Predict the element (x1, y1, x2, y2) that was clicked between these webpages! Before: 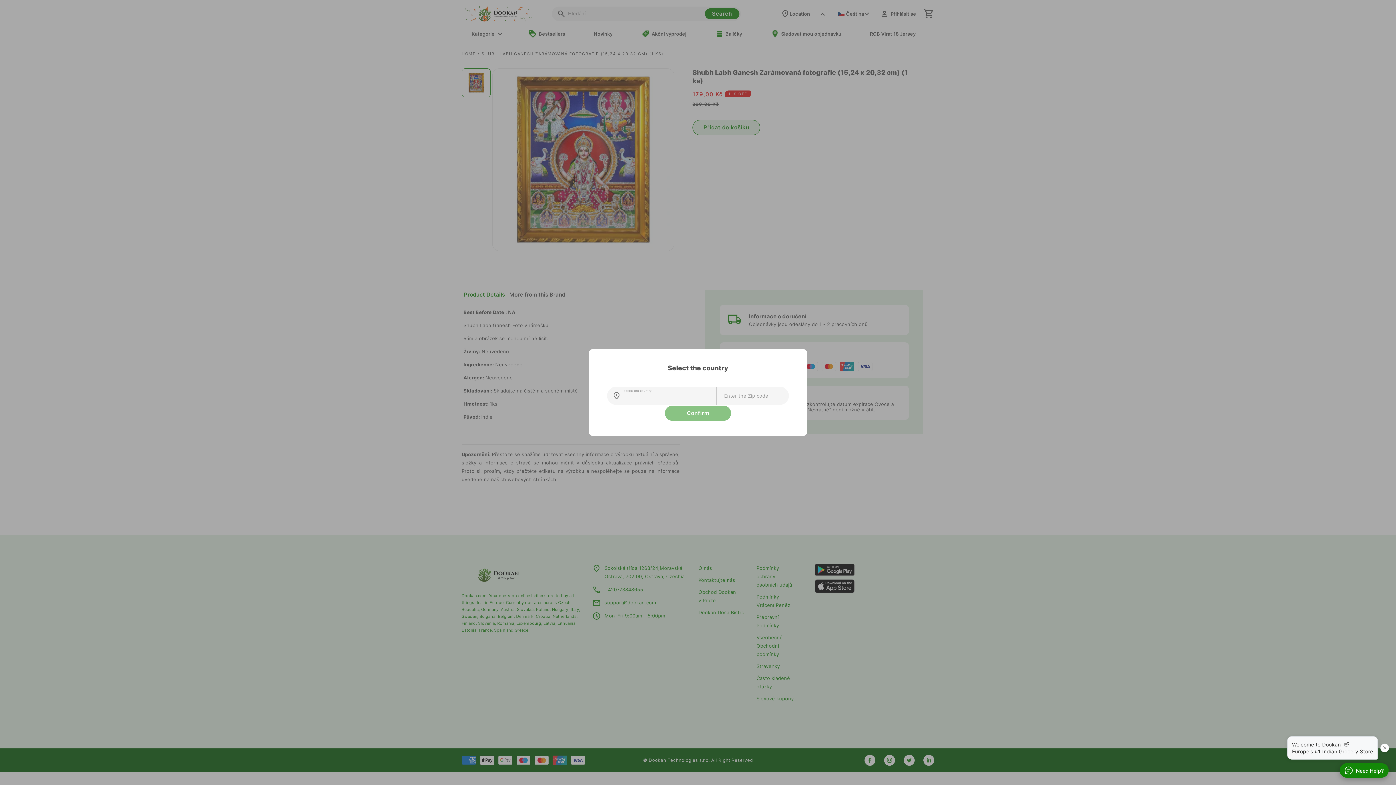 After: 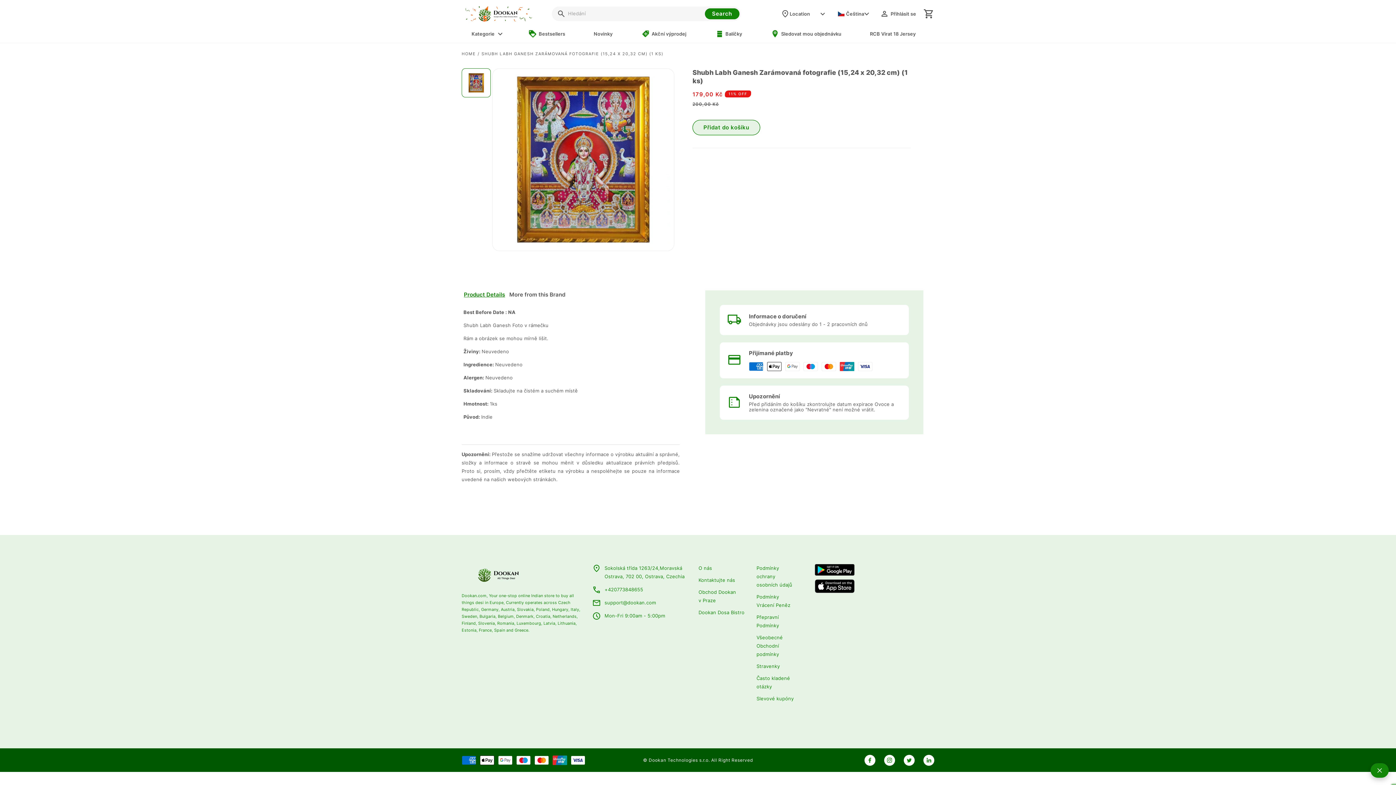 Action: label: Need Help? bbox: (1340, 763, 1389, 778)